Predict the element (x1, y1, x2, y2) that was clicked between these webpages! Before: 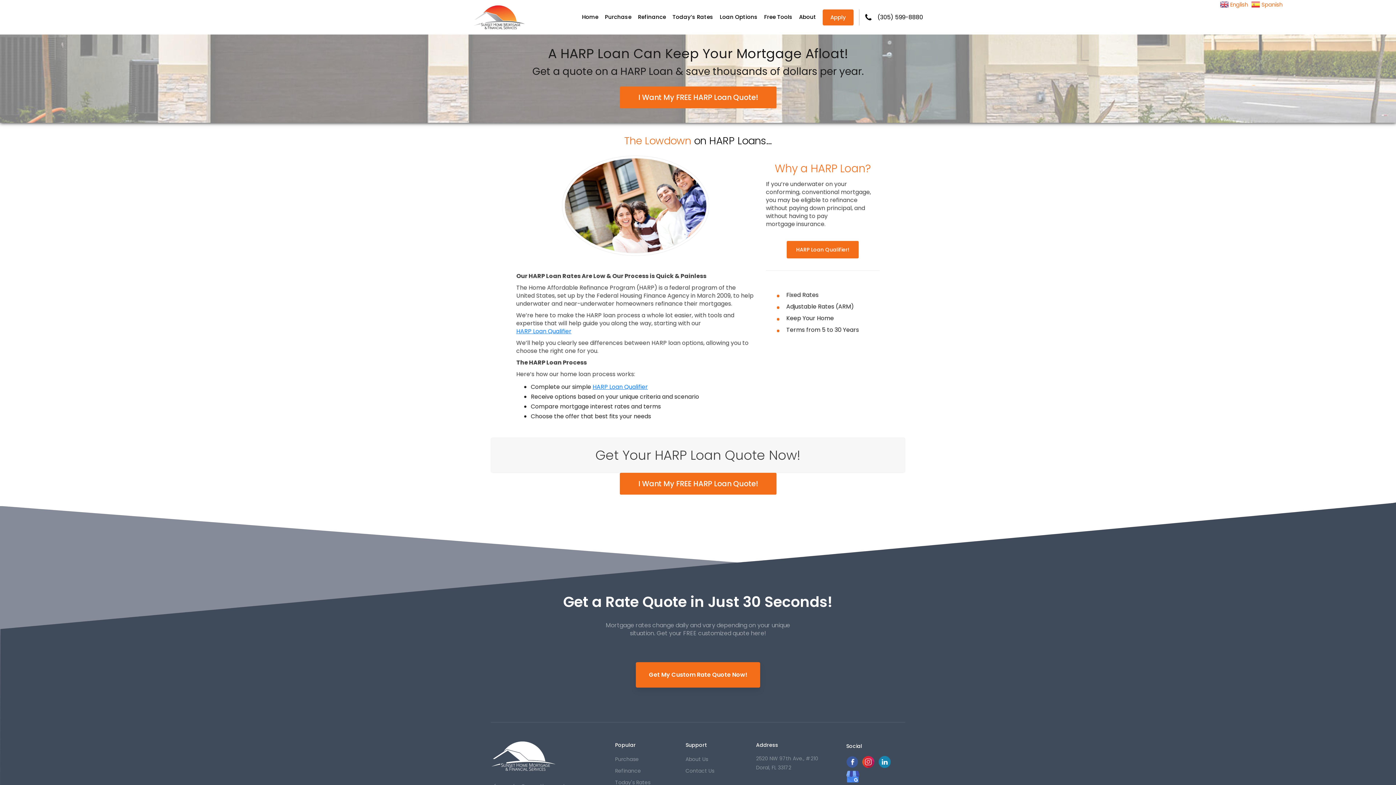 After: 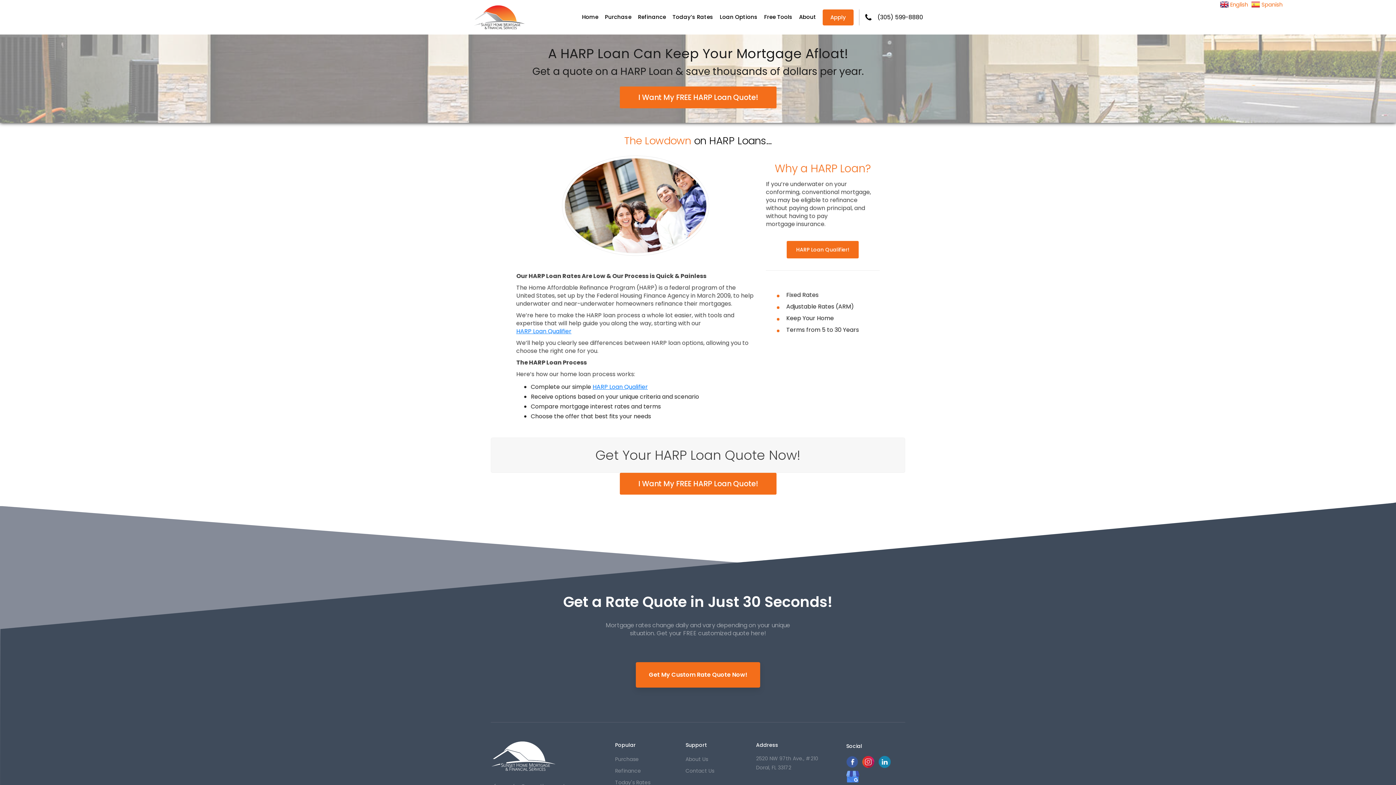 Action: bbox: (1220, 0, 1250, 8) label:  English